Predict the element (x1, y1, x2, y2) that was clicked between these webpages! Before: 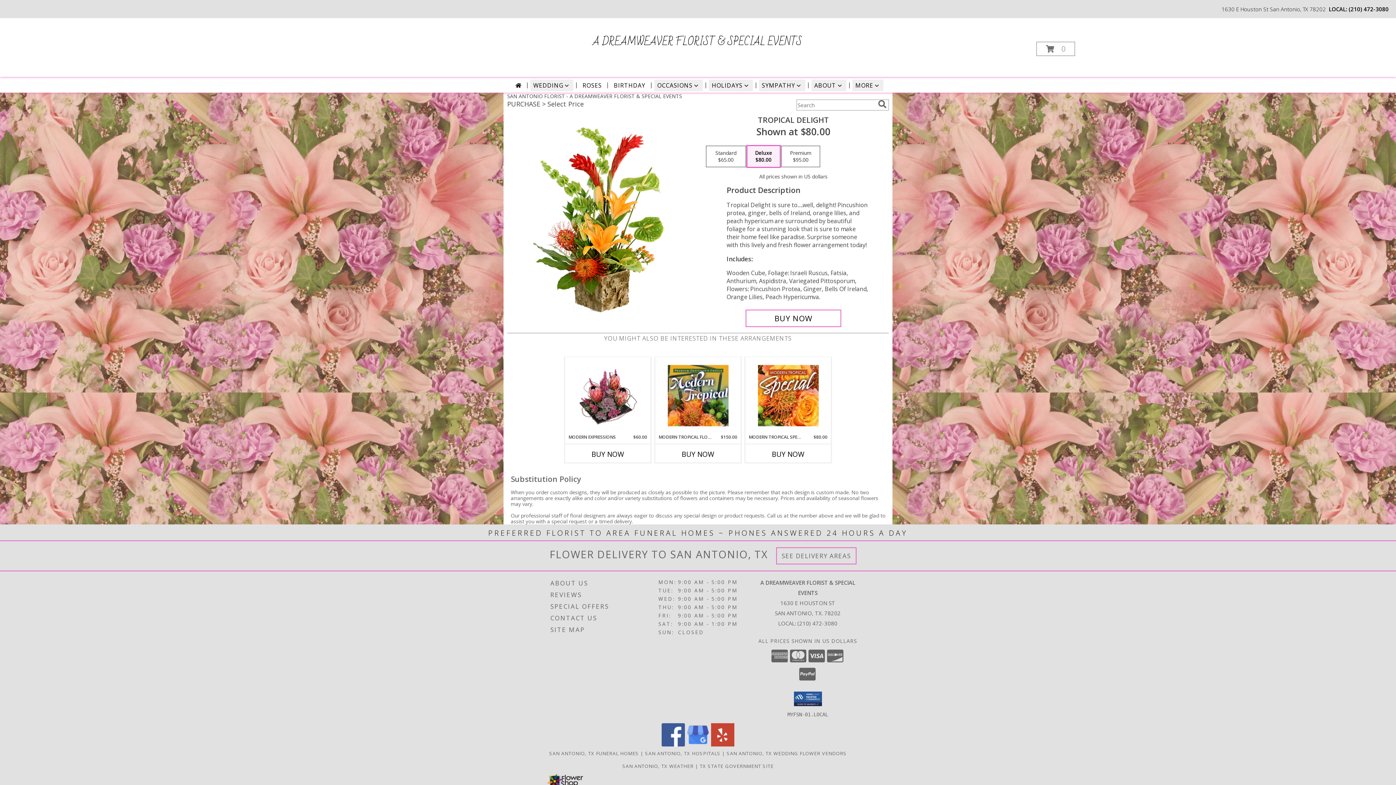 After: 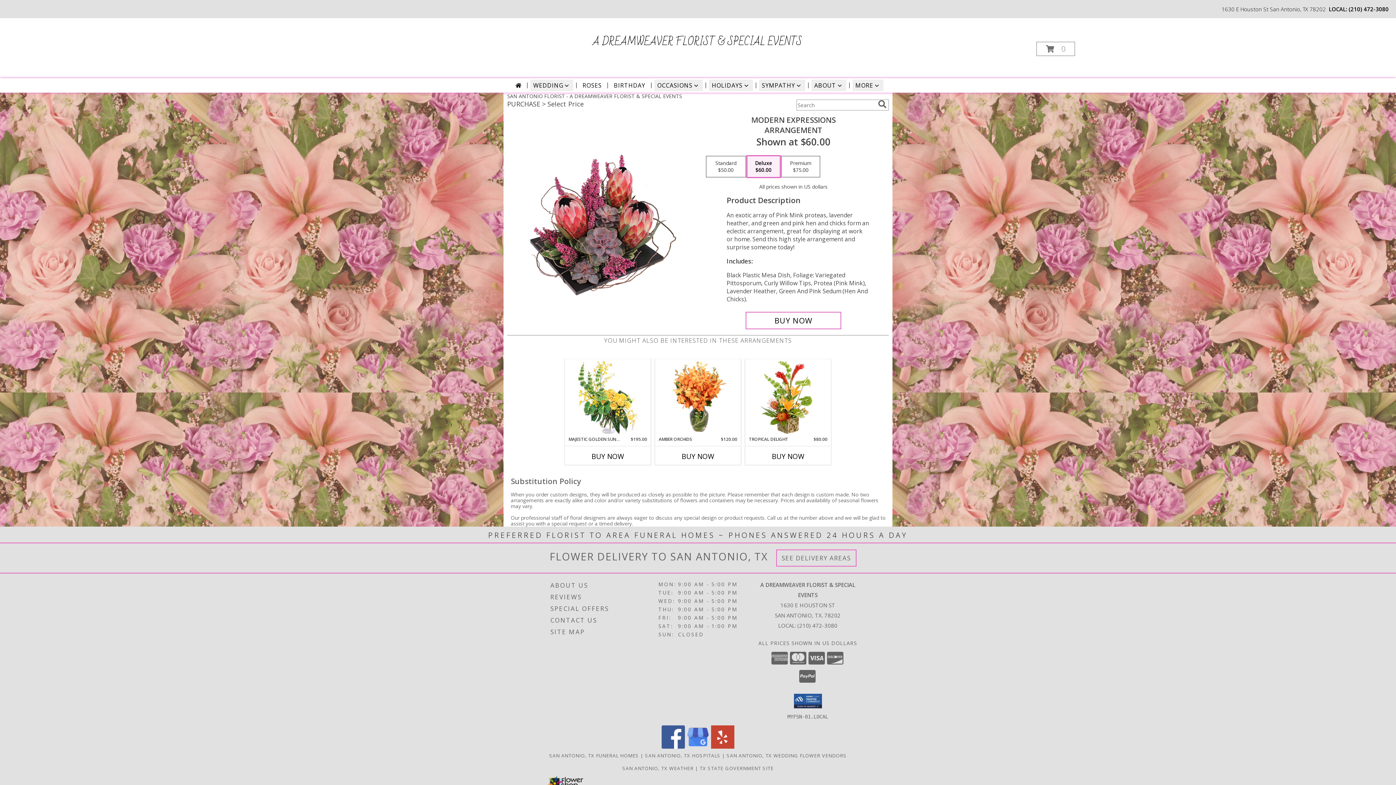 Action: bbox: (577, 355, 638, 435) label: View Modern Expressions Arrangement Info